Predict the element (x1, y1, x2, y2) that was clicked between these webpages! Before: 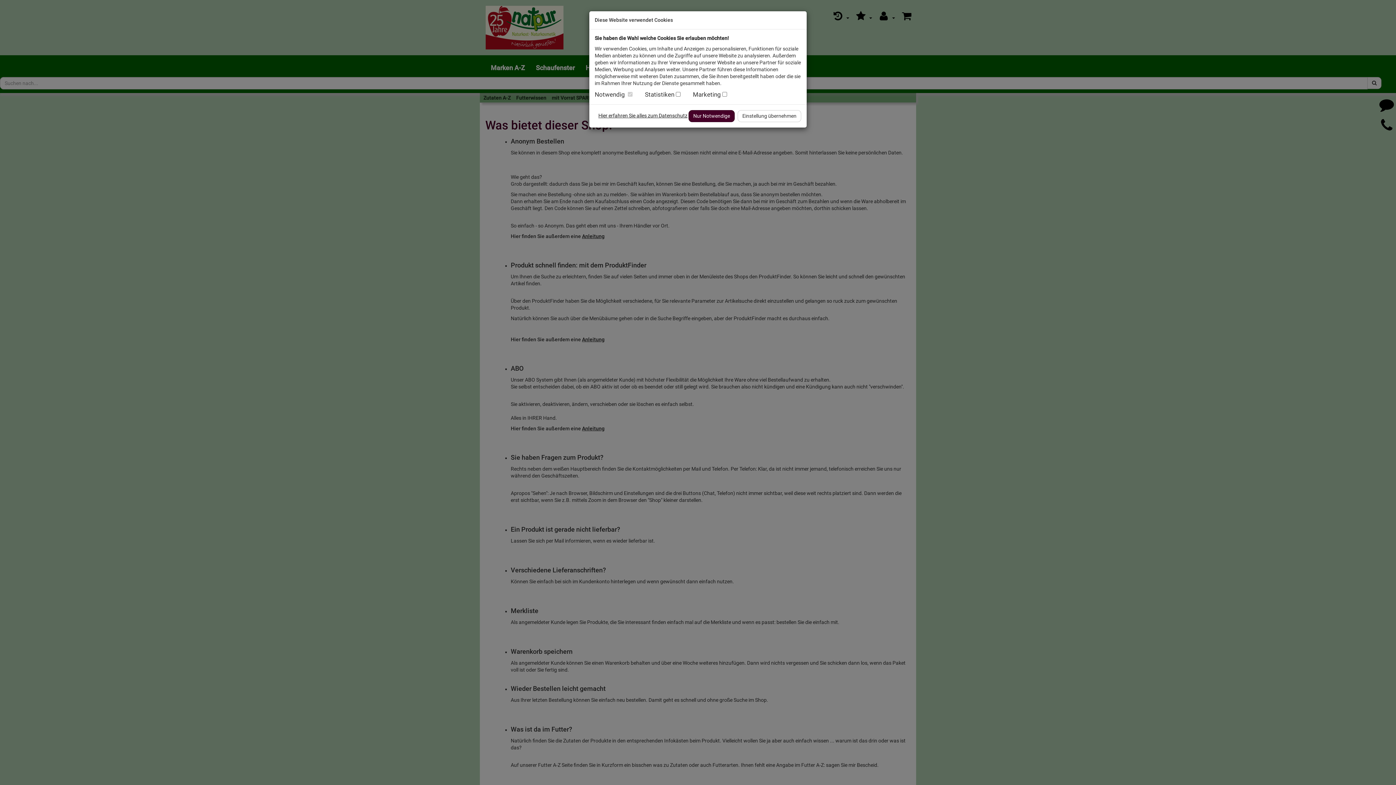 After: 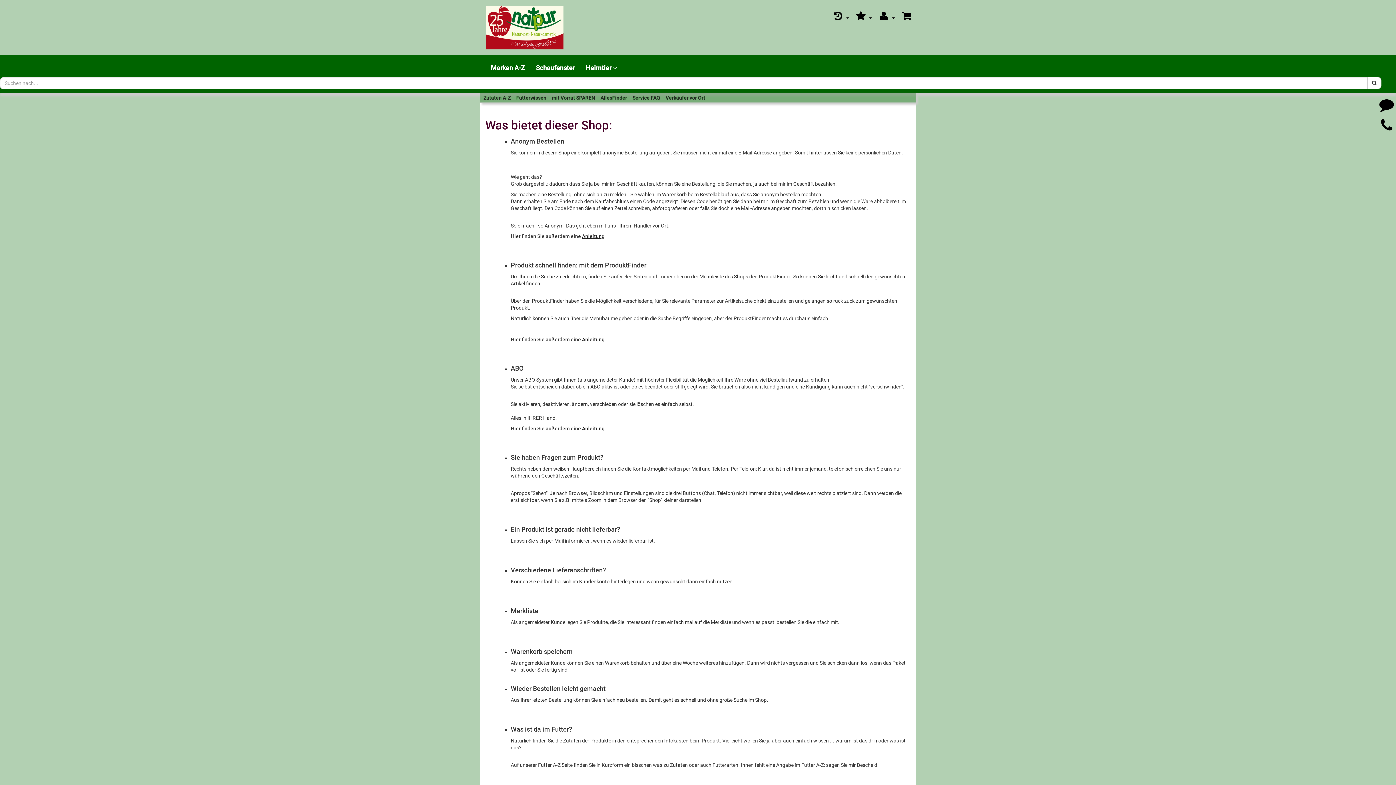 Action: bbox: (737, 110, 801, 122) label: Einstellung übernehmen